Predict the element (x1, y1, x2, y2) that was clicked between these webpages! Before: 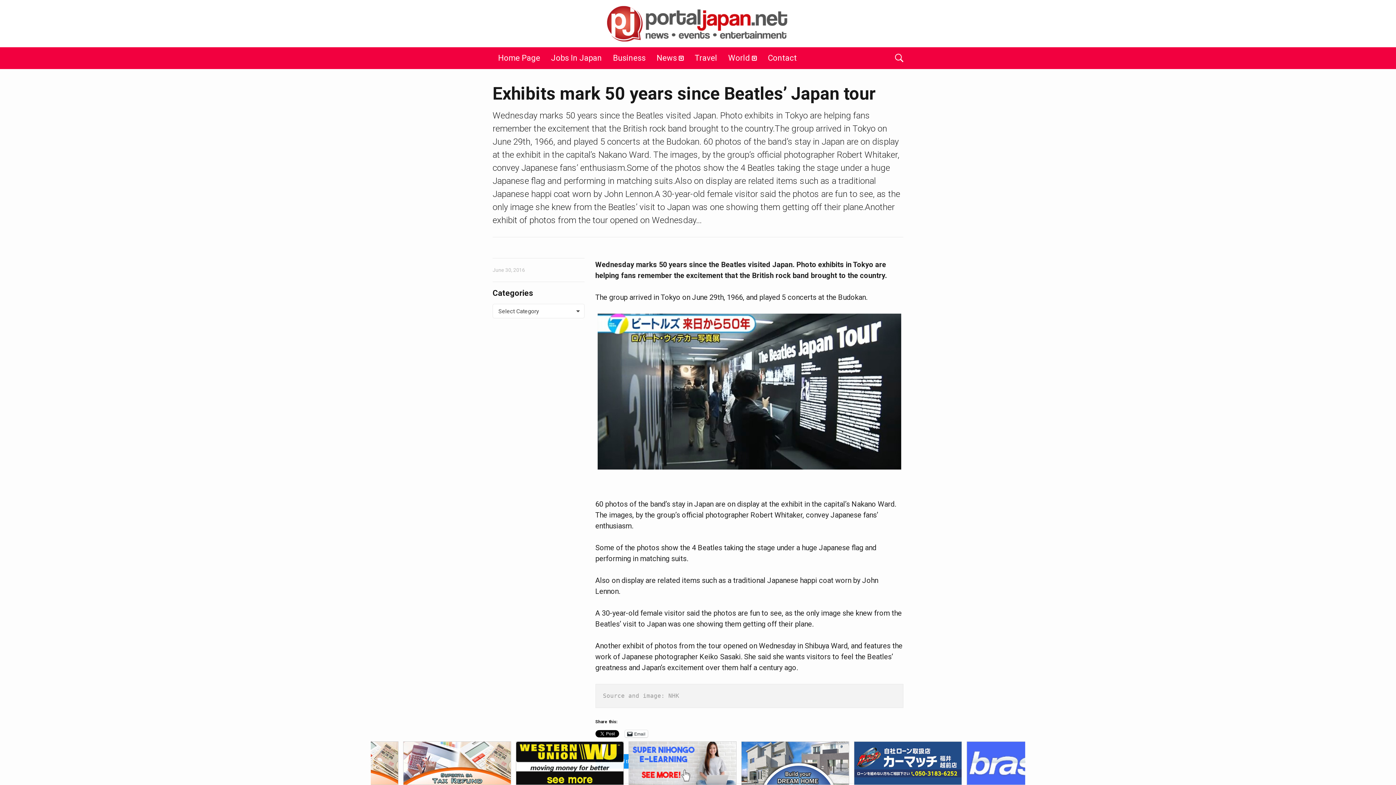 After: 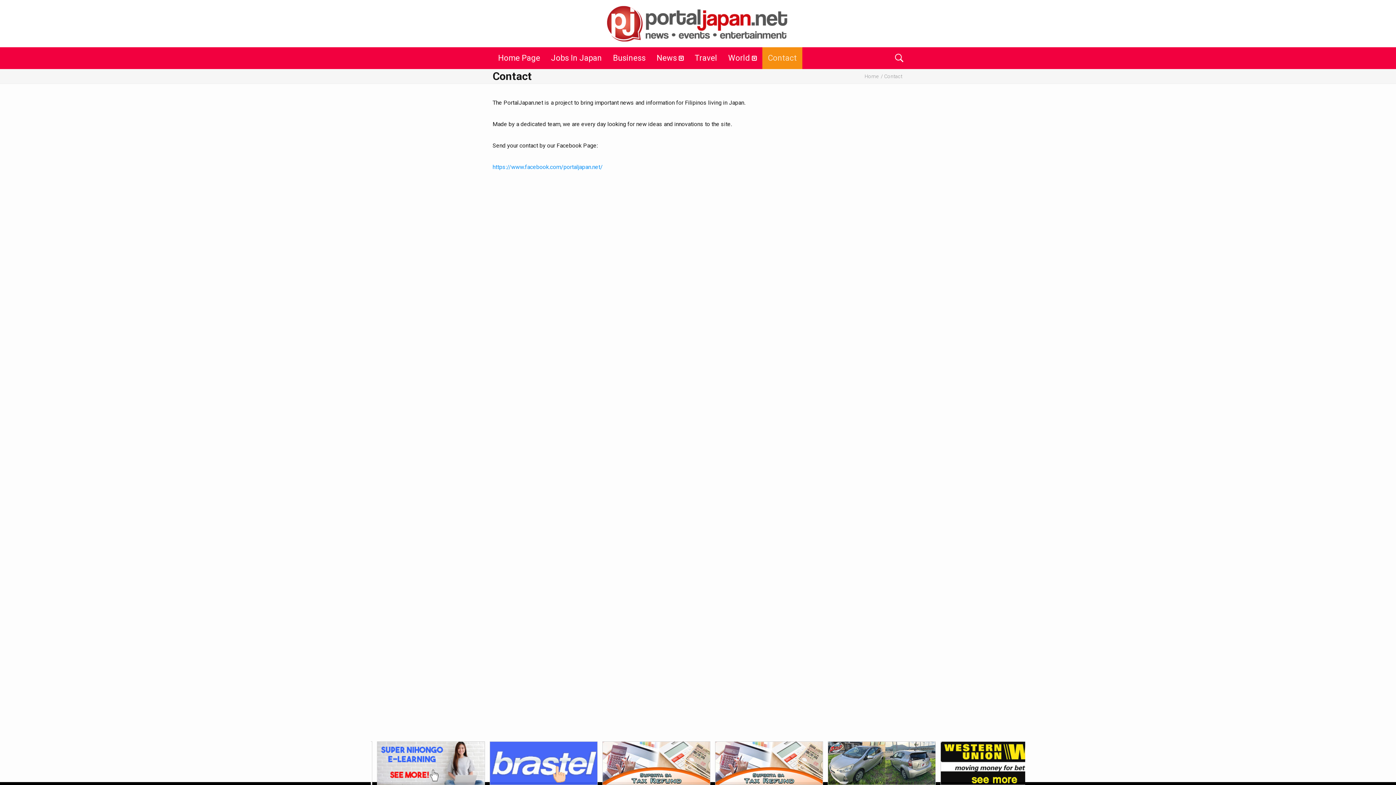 Action: label: Contact bbox: (762, 47, 802, 69)